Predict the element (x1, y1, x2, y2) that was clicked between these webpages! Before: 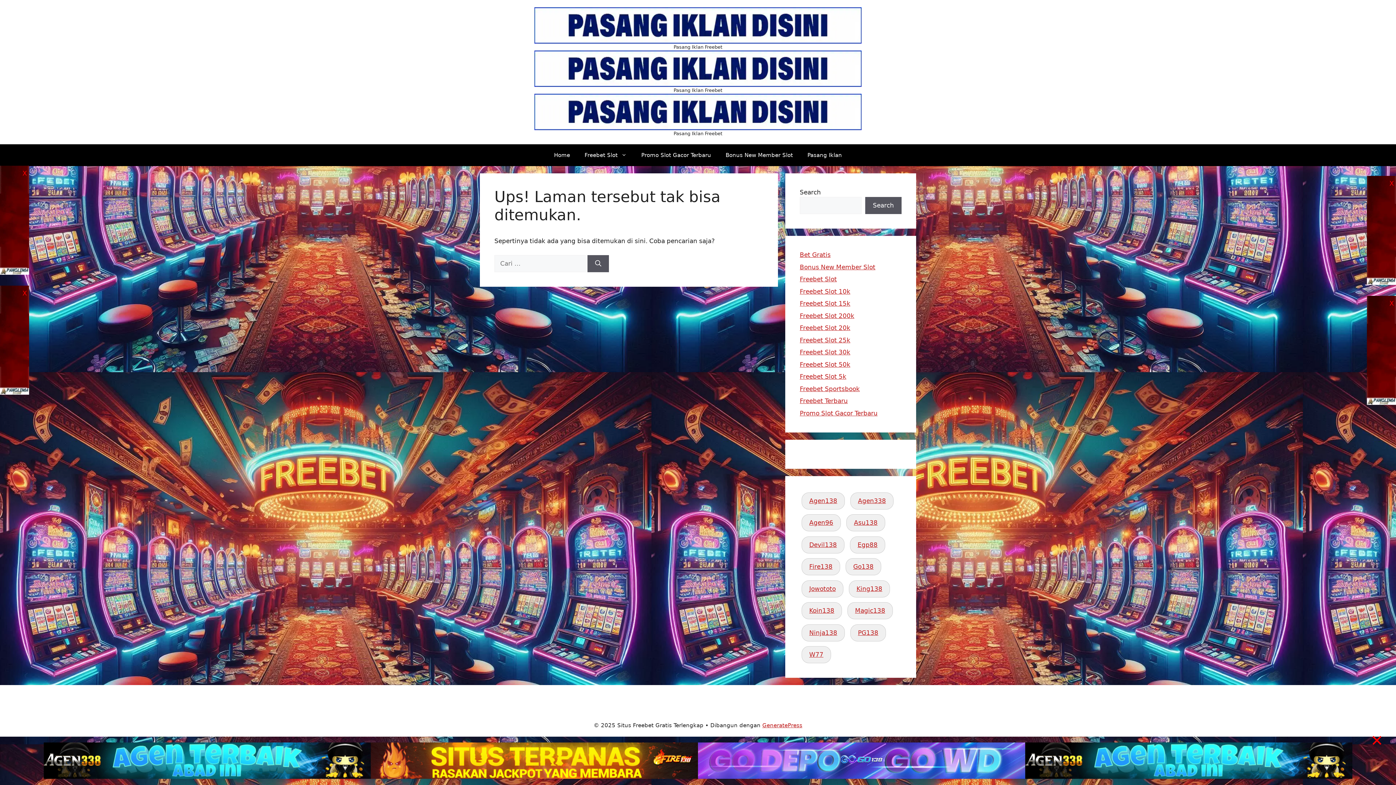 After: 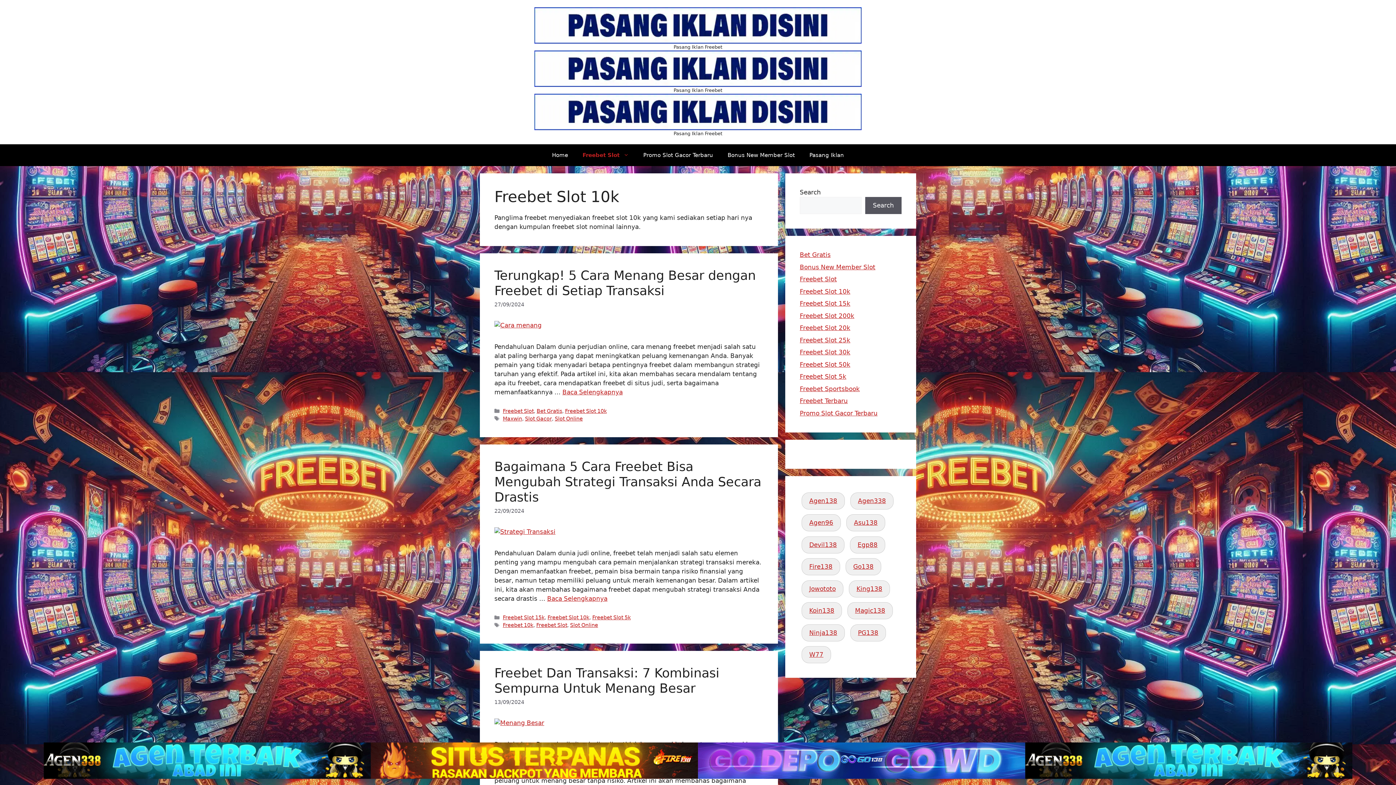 Action: label: Freebet Slot 10k bbox: (800, 287, 850, 295)